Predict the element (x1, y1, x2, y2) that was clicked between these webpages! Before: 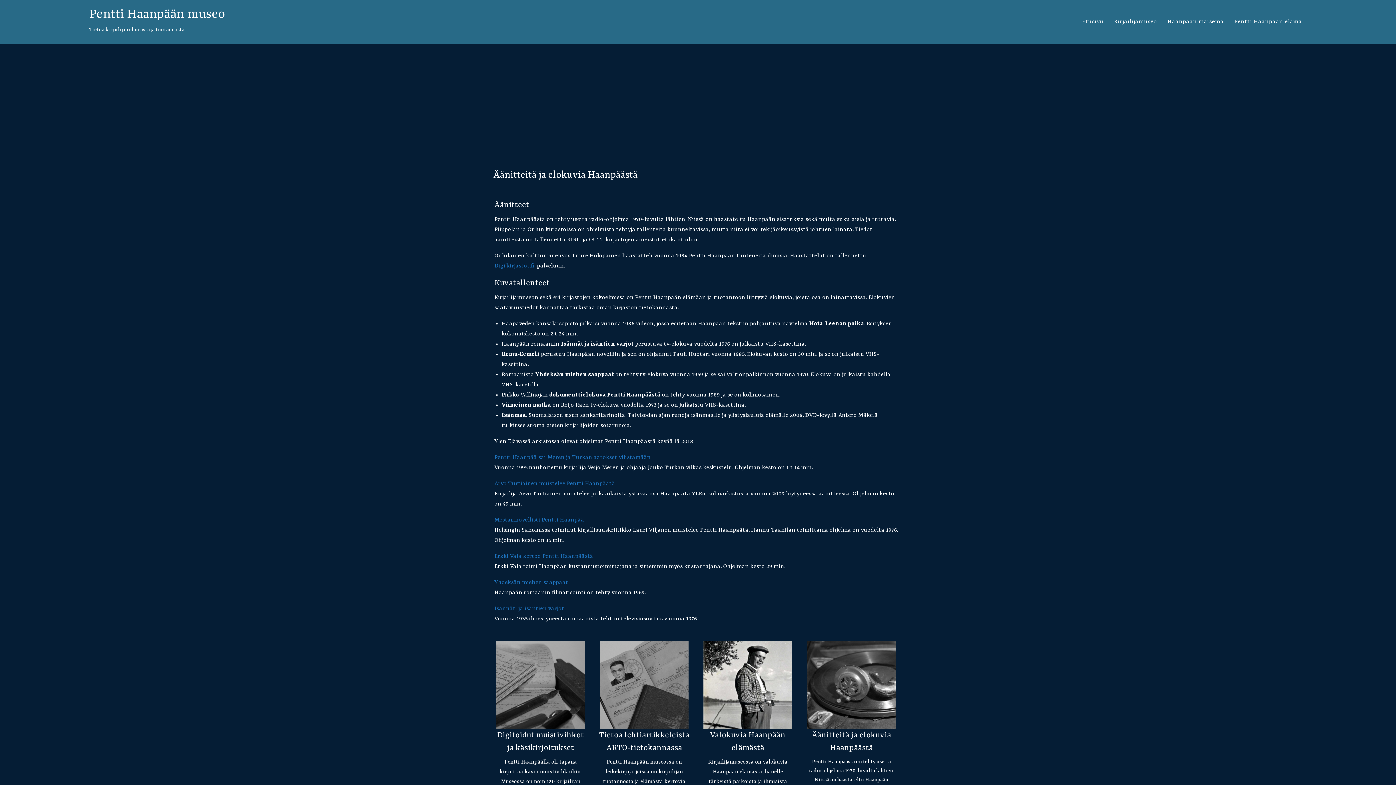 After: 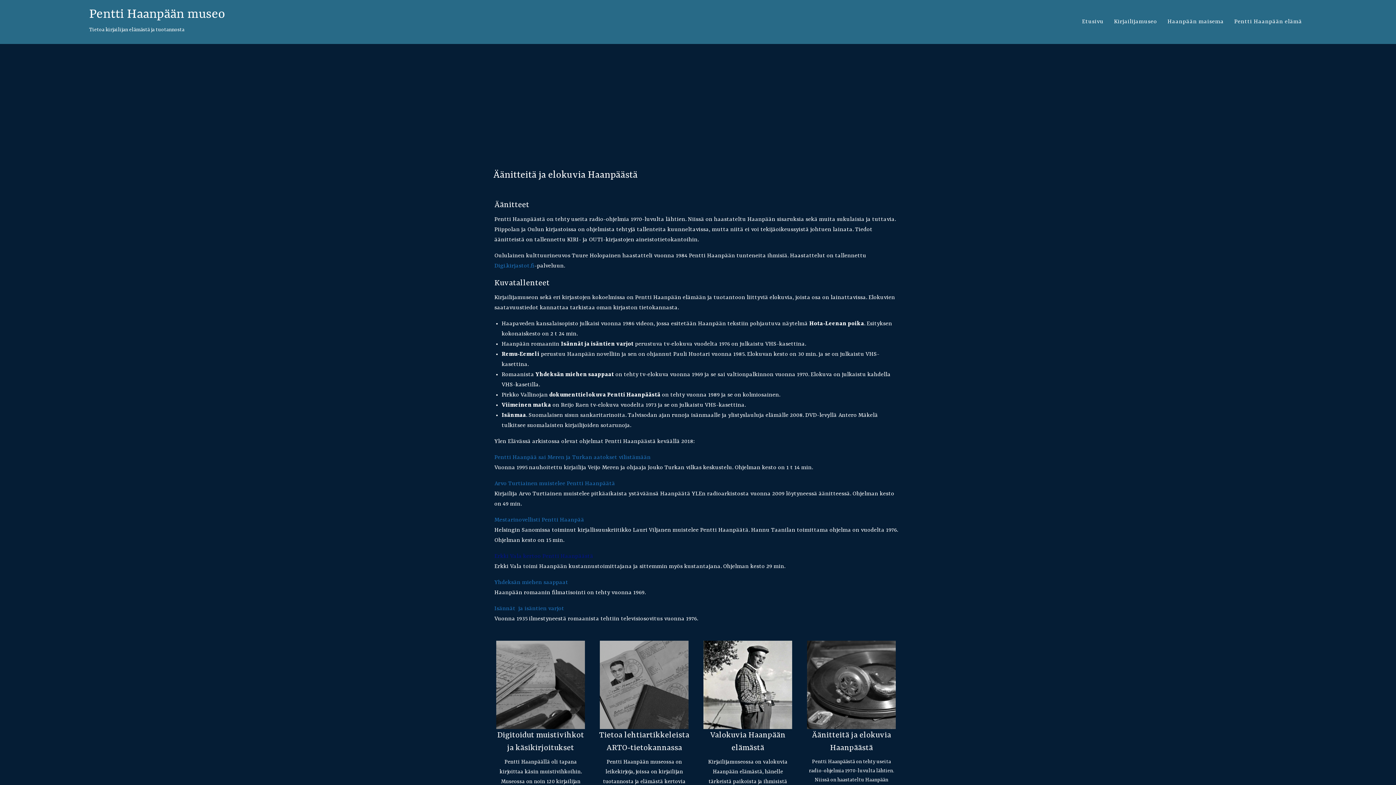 Action: bbox: (494, 553, 593, 559) label: Erkki Vala kertoo Pentti Haanpäästä